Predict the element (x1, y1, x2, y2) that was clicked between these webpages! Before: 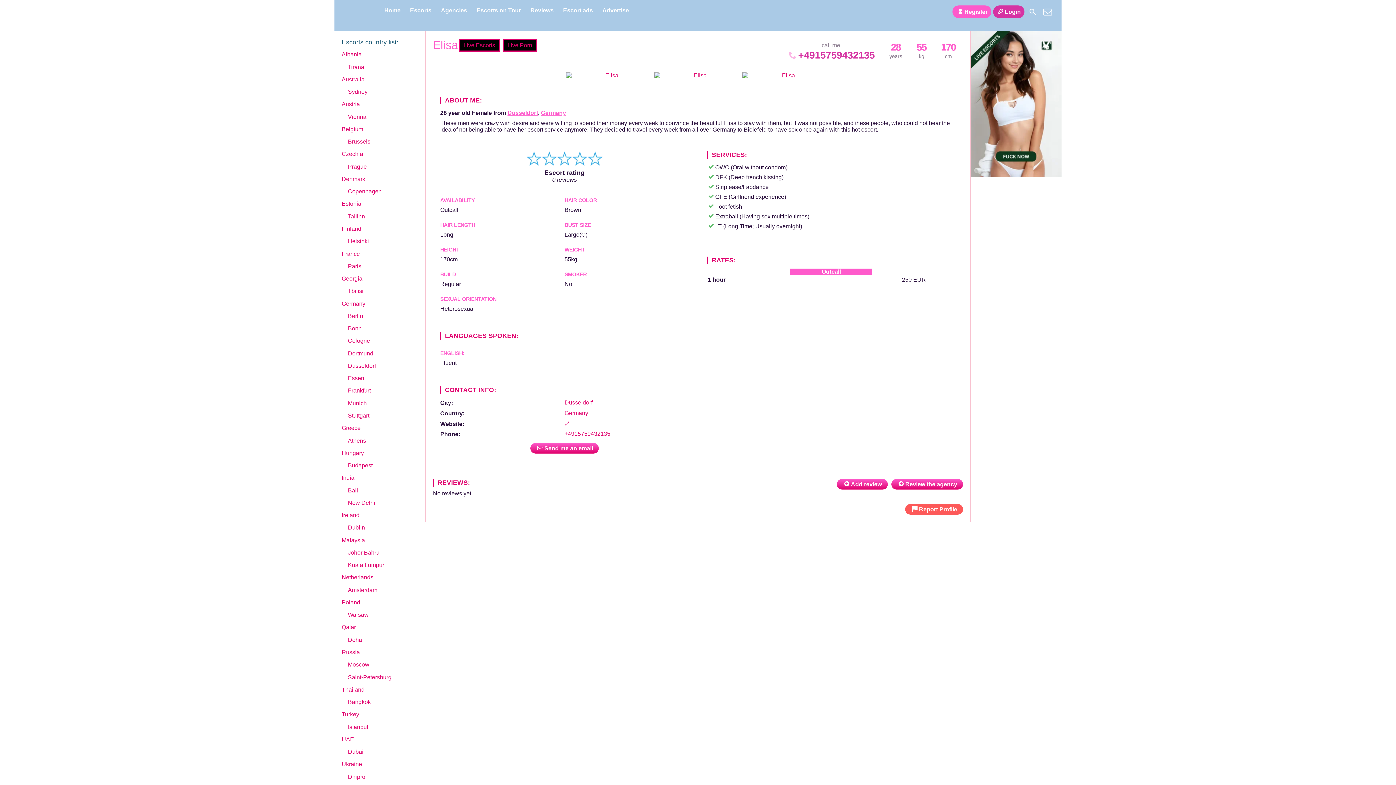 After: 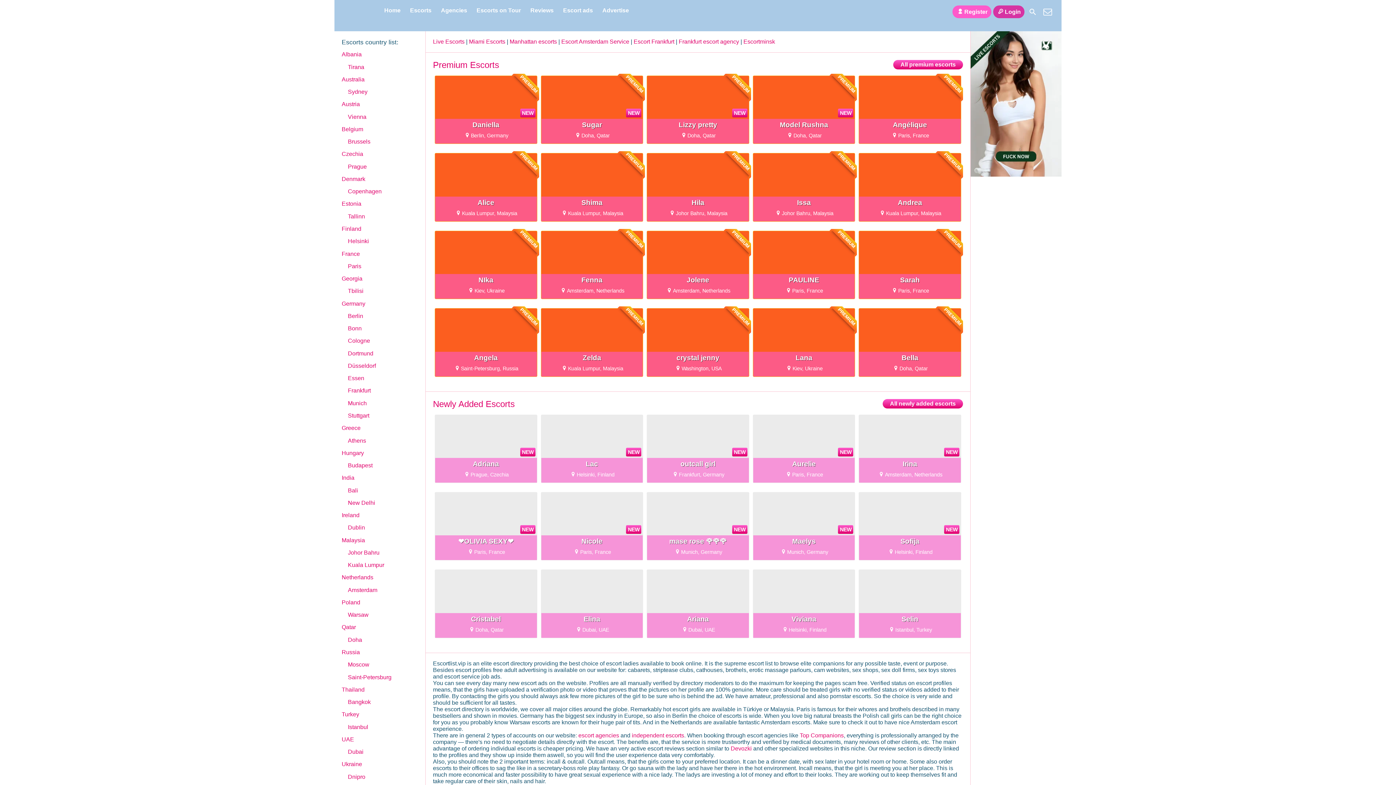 Action: bbox: (379, 5, 405, 15) label: Home